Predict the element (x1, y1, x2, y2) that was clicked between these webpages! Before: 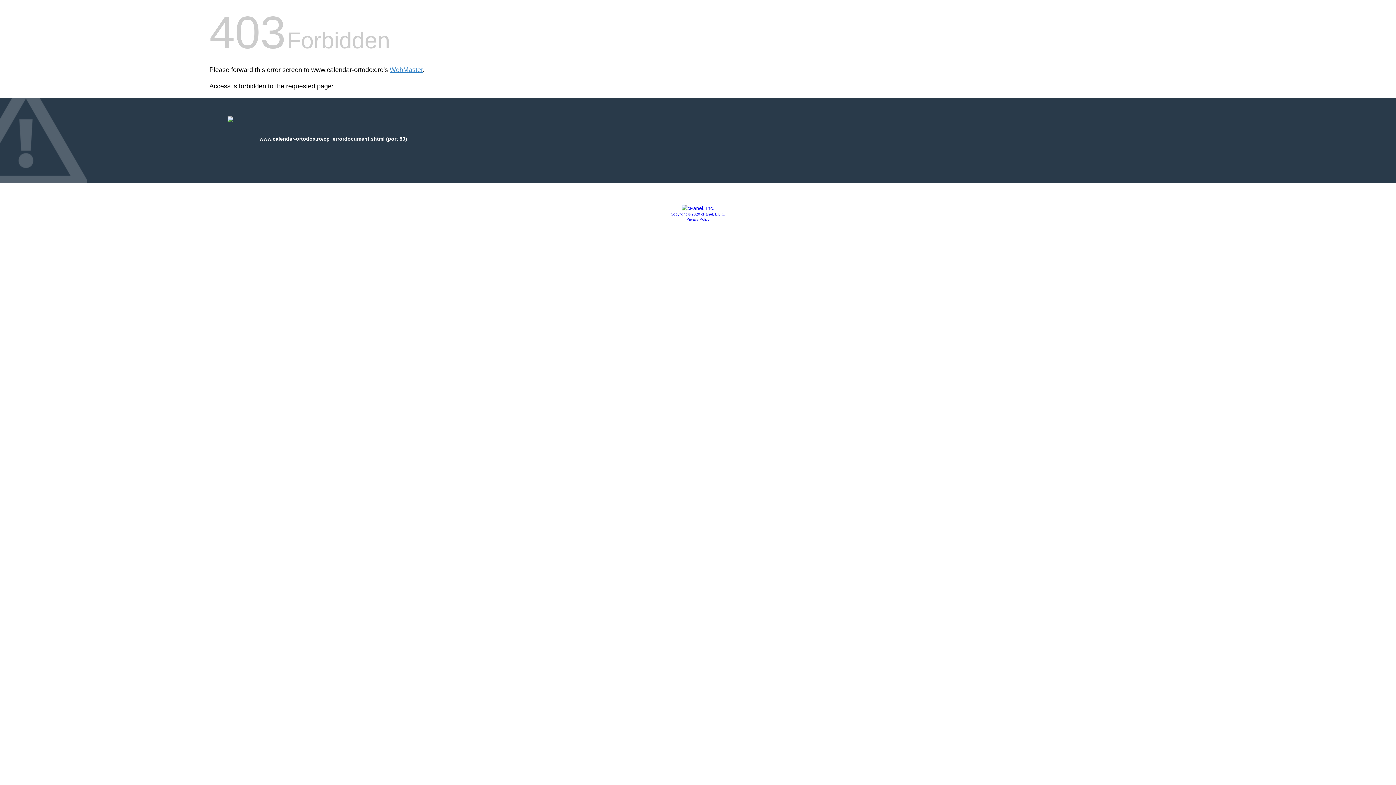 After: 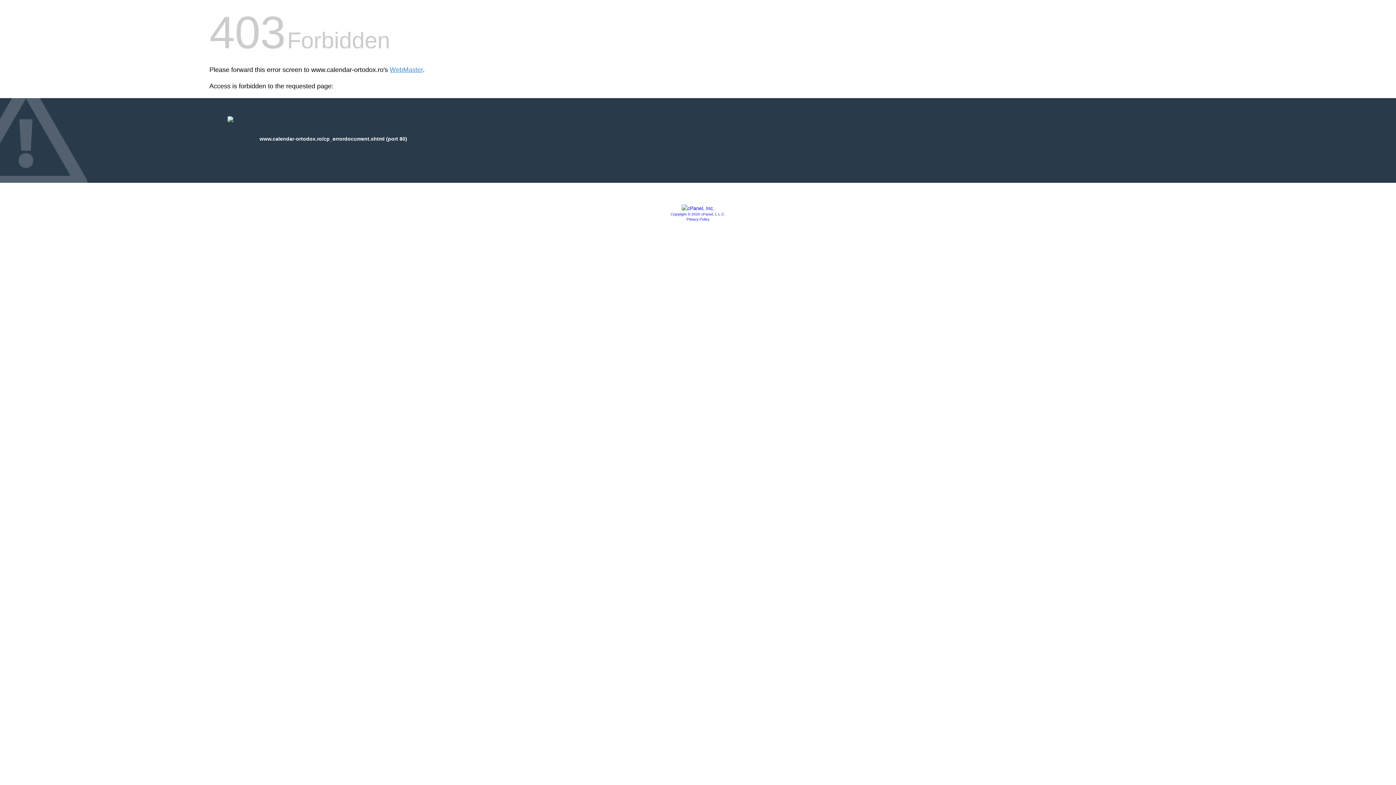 Action: bbox: (686, 217, 709, 221) label: Privacy Policy